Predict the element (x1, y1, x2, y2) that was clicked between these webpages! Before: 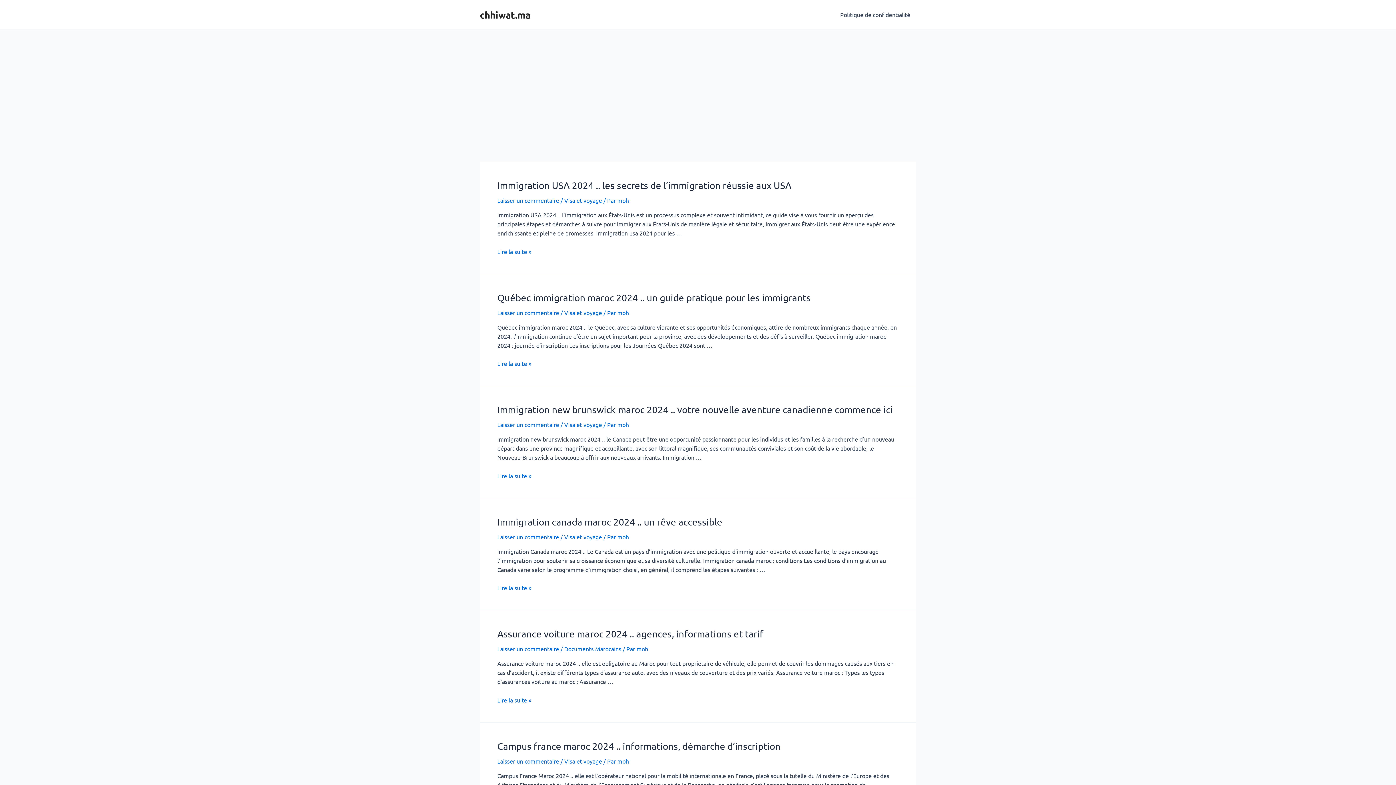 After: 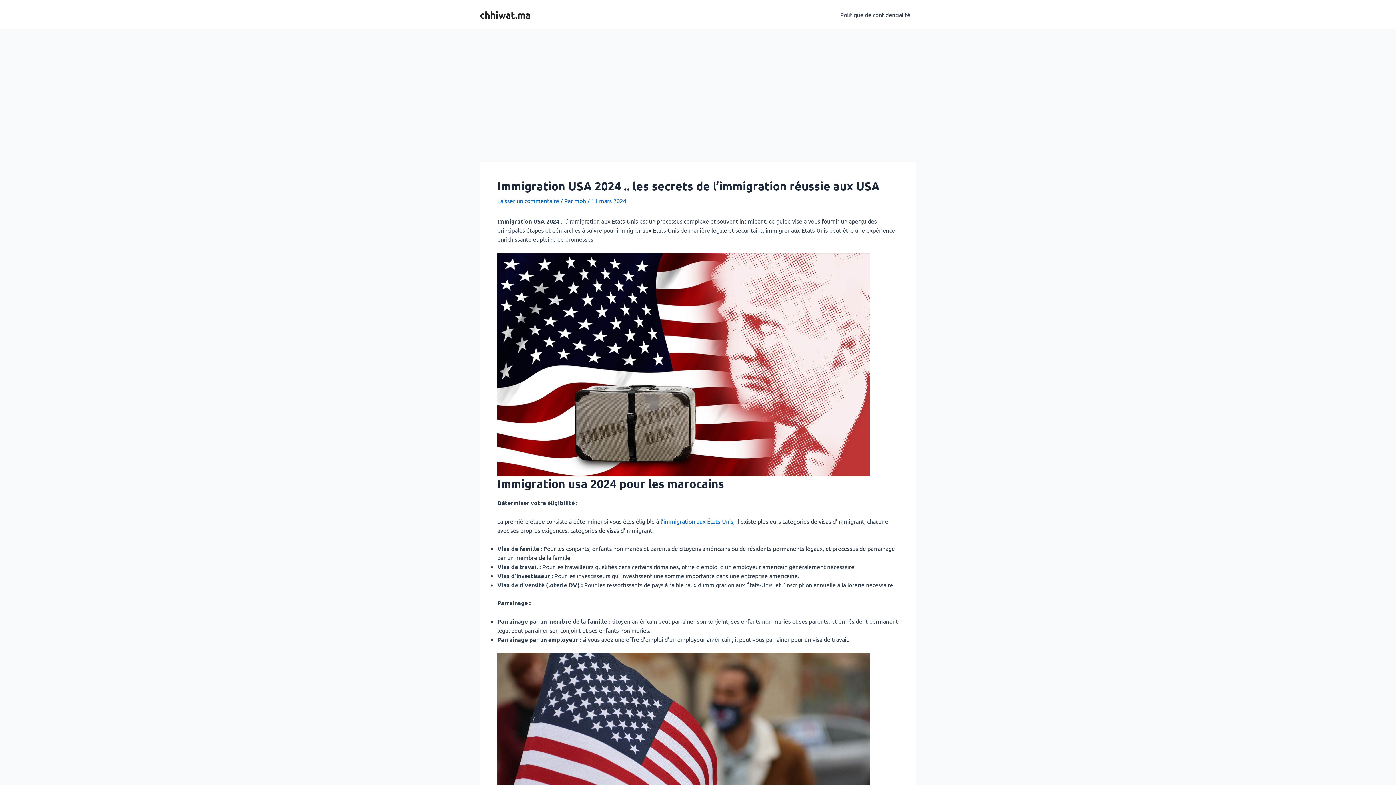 Action: label: Immigration USA 2024 .. les secrets de l’immigration réussie aux USA bbox: (497, 180, 791, 191)